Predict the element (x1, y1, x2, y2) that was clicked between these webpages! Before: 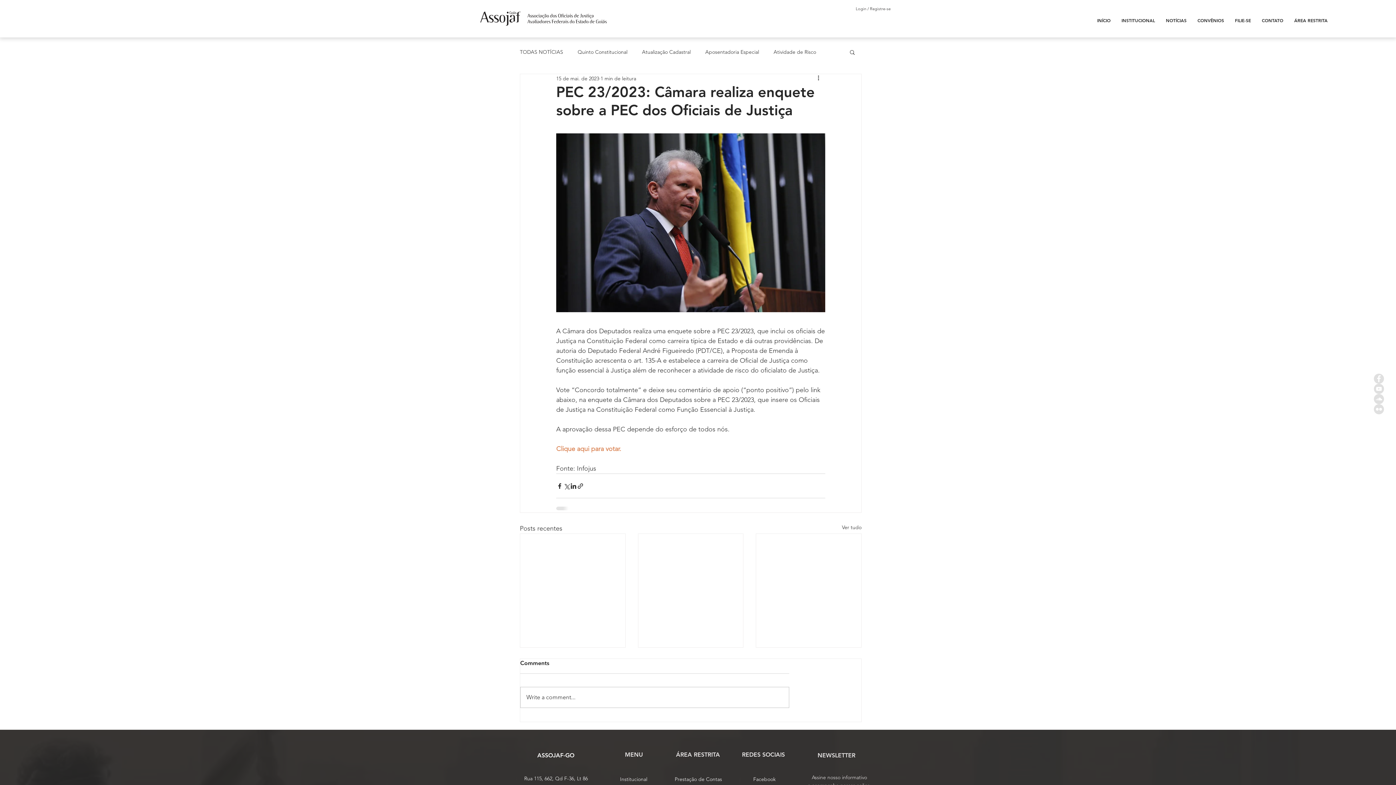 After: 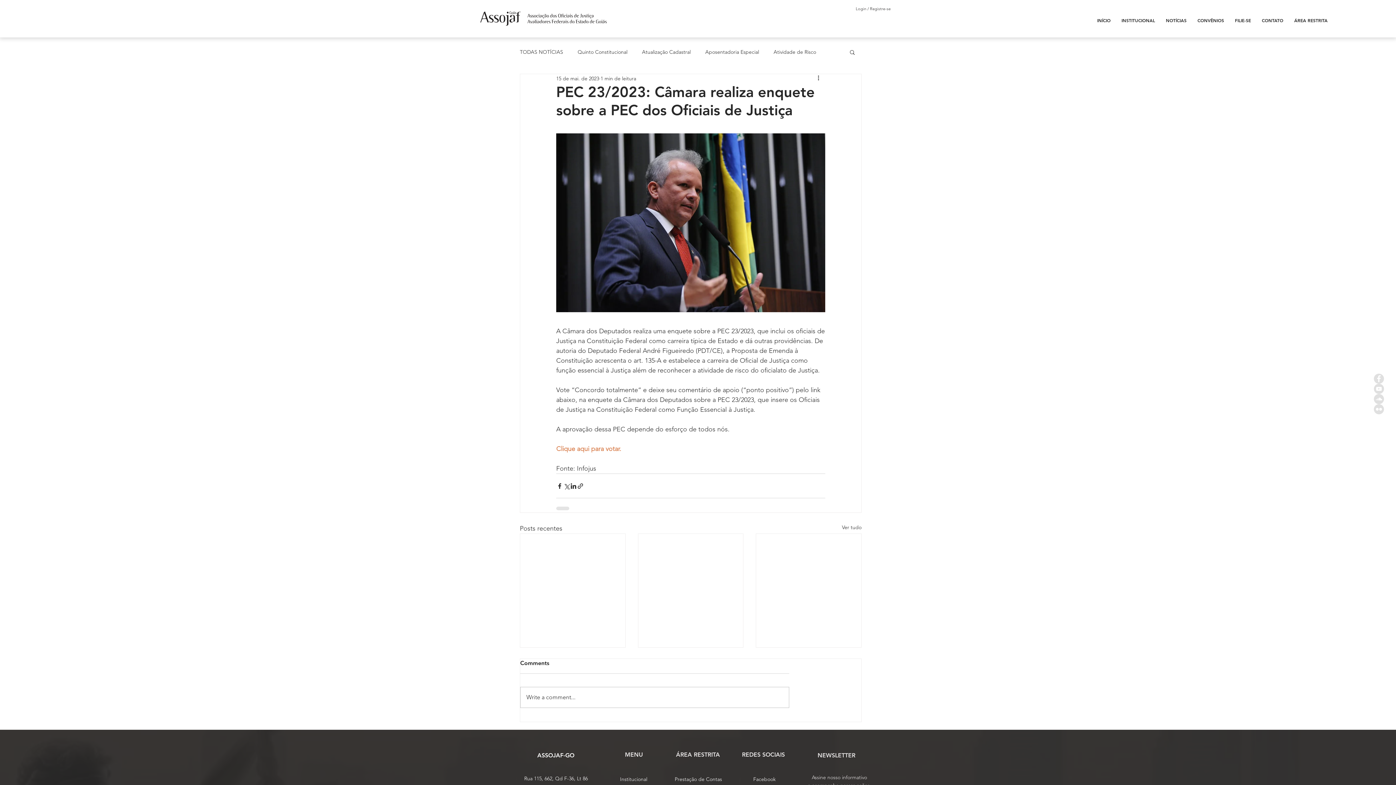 Action: label: Buscar bbox: (849, 49, 856, 54)